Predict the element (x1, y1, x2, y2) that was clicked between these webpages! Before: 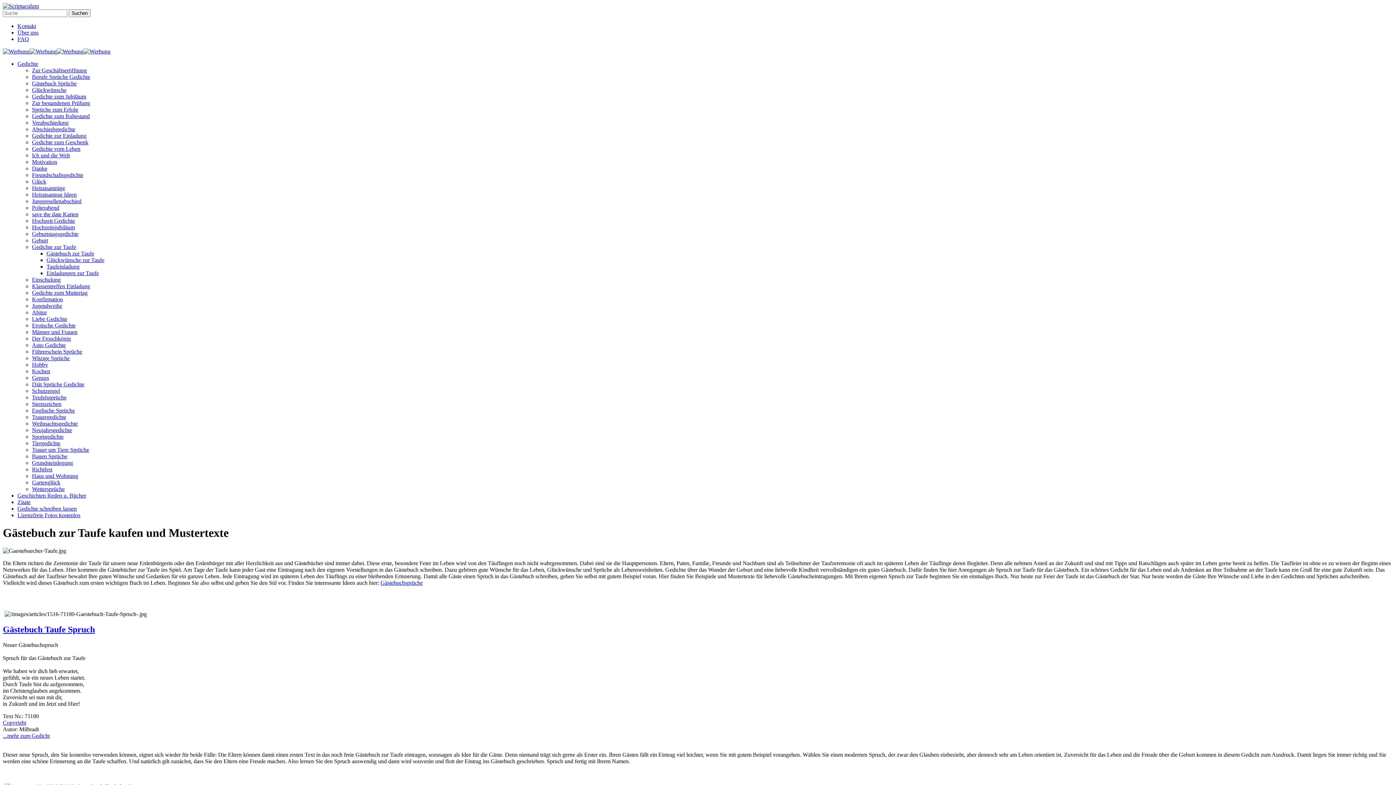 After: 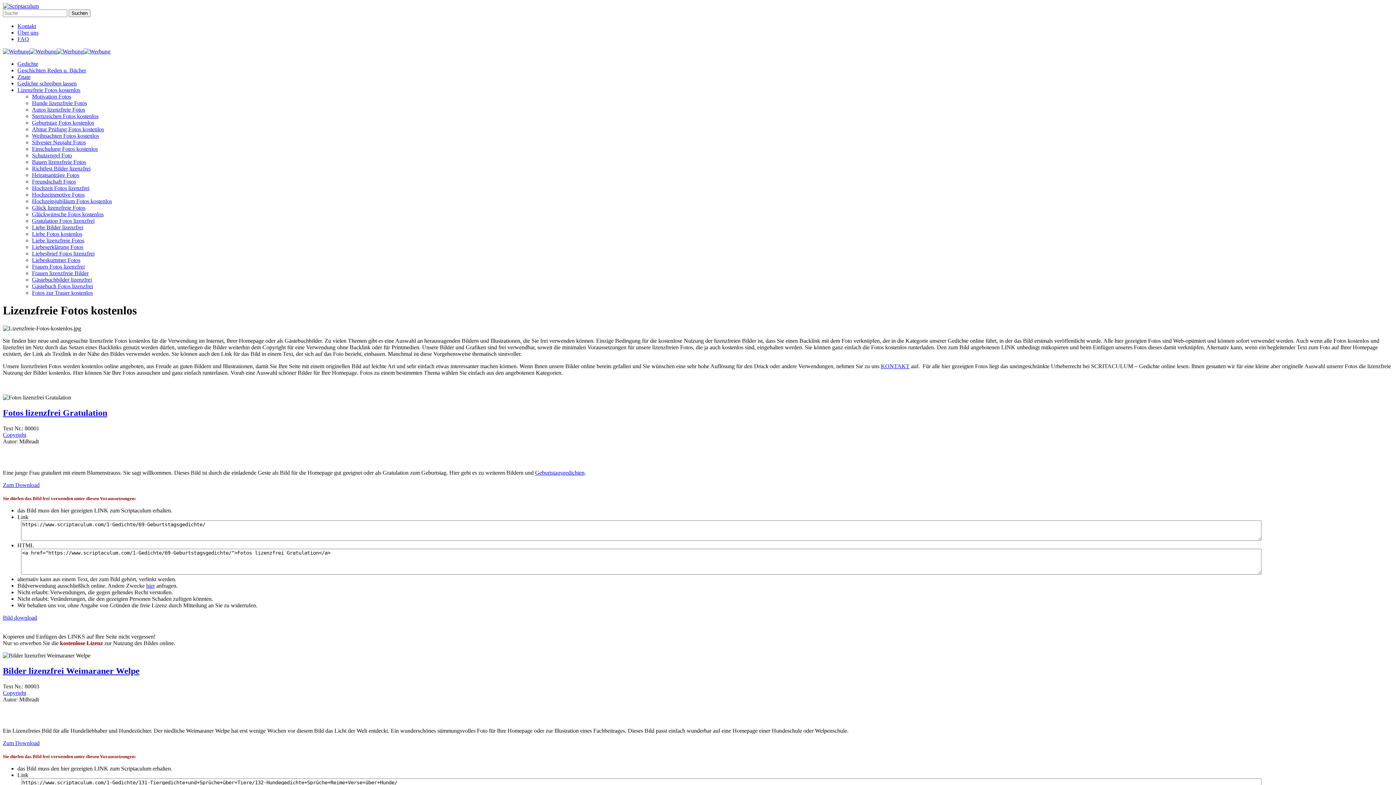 Action: label: Lizenzfreie Fotos kostenlos bbox: (17, 512, 80, 518)